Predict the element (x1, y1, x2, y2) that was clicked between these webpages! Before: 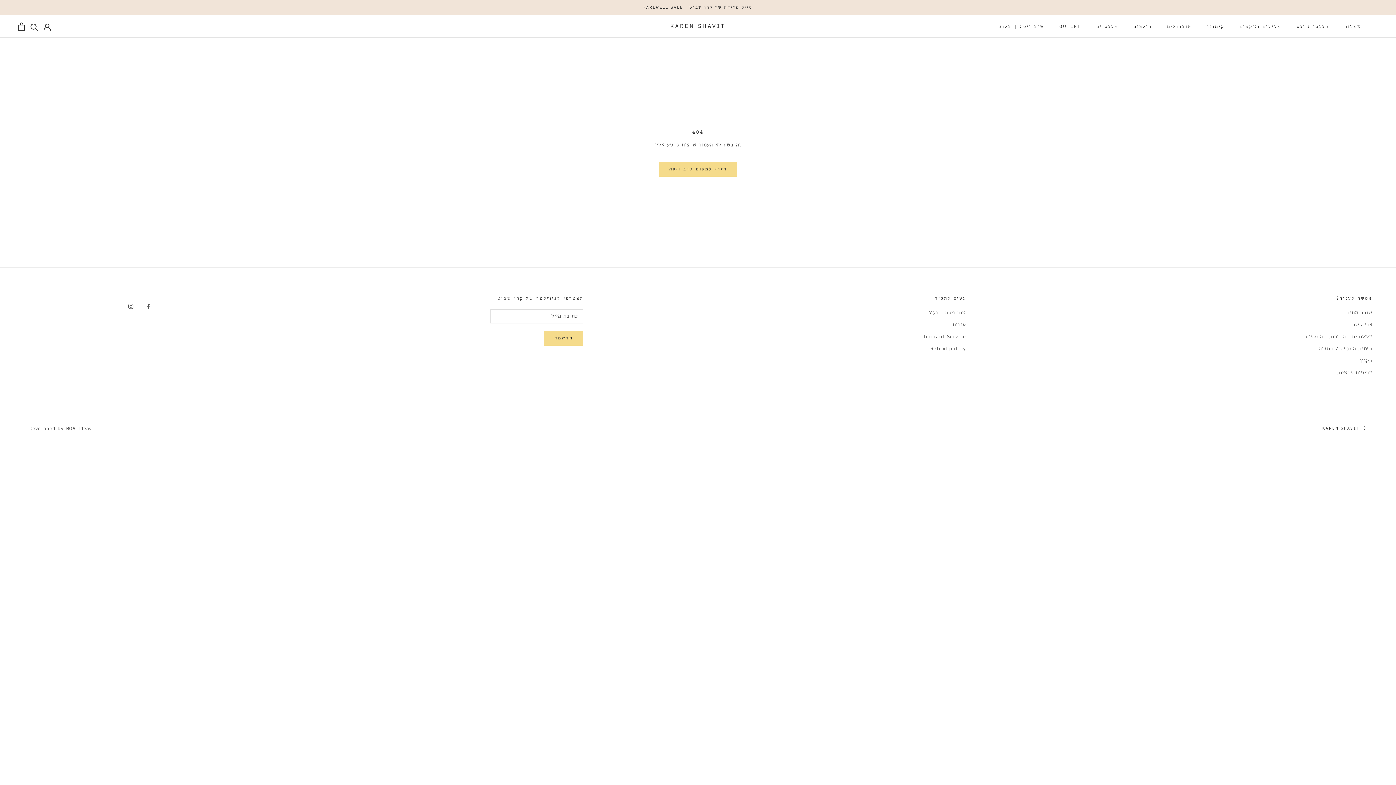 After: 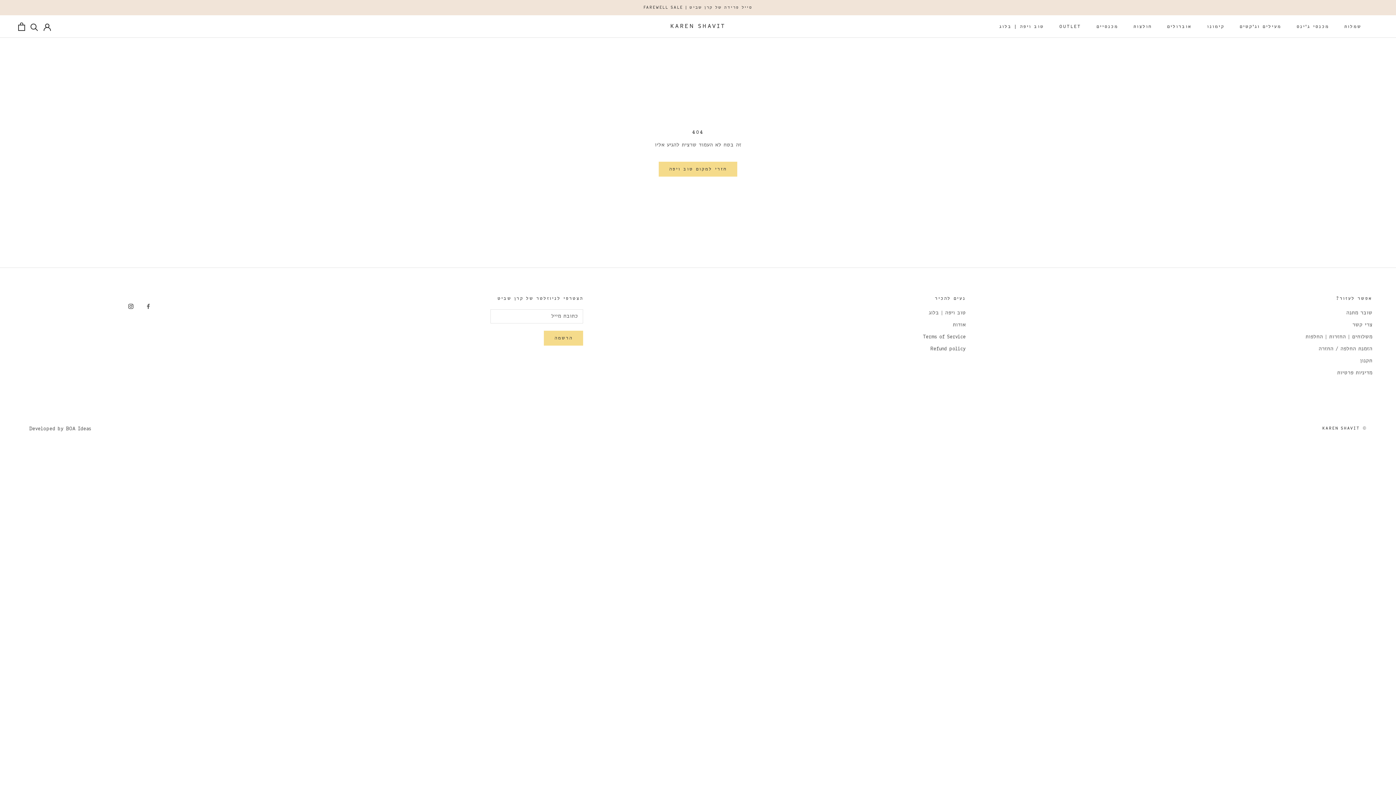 Action: label: Instagram bbox: (128, 302, 133, 310)